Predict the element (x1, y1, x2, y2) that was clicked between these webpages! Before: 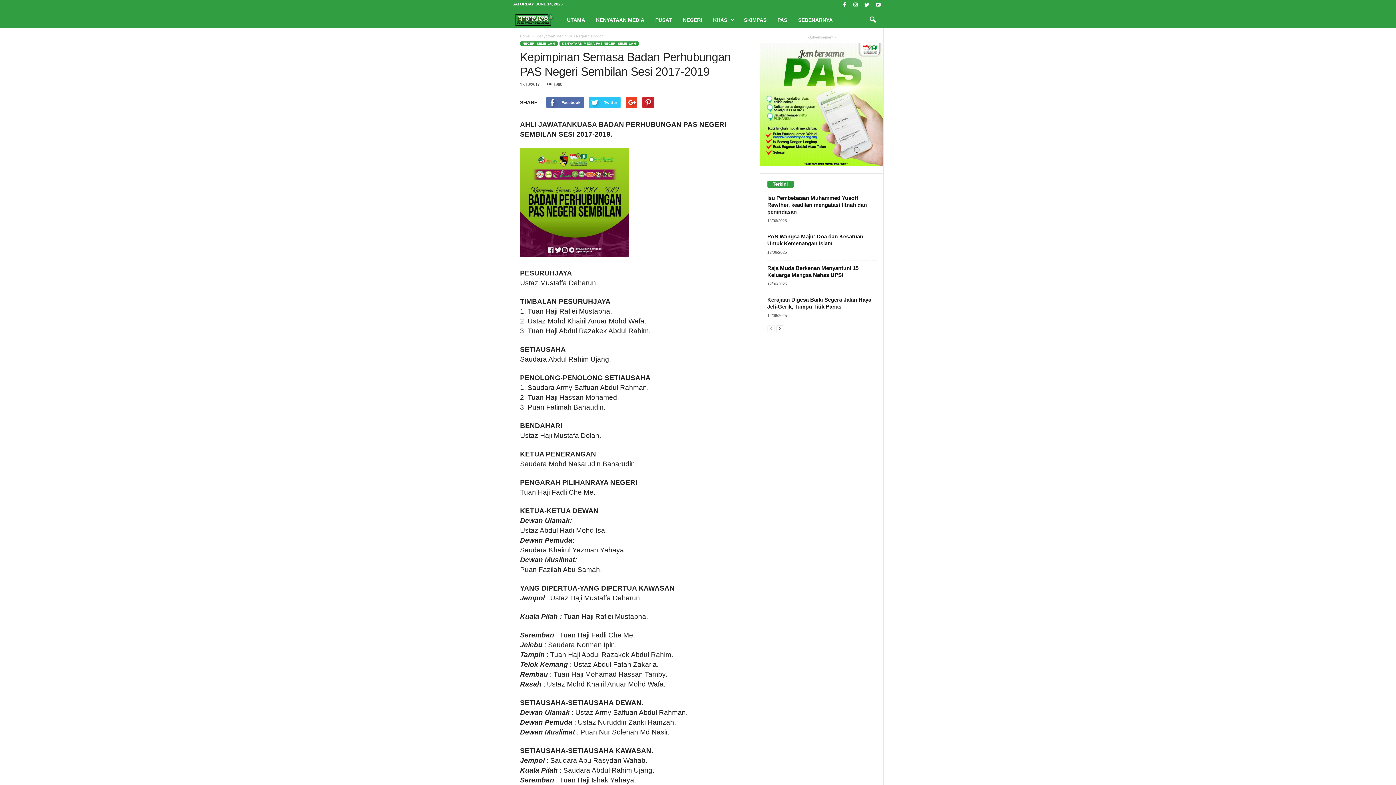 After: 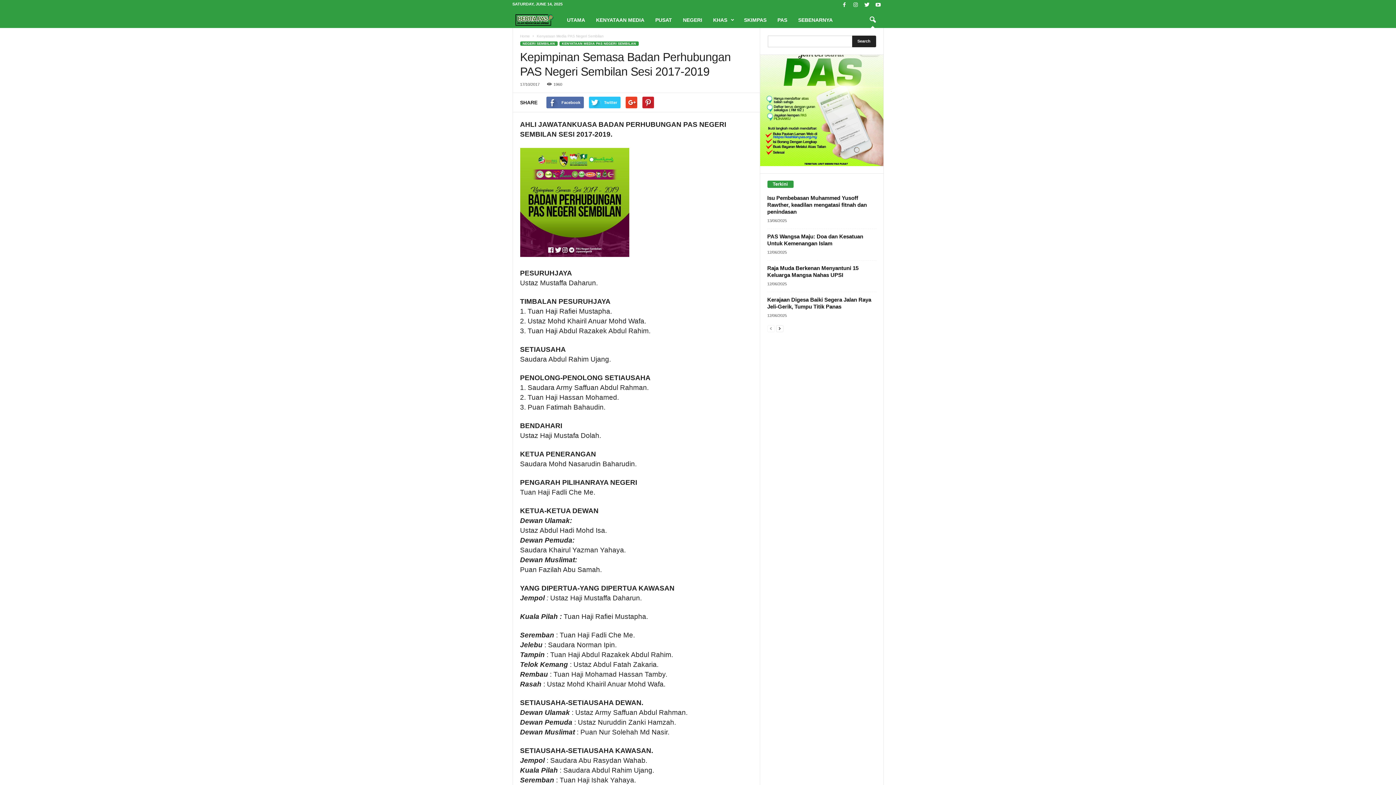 Action: bbox: (864, 12, 880, 28)